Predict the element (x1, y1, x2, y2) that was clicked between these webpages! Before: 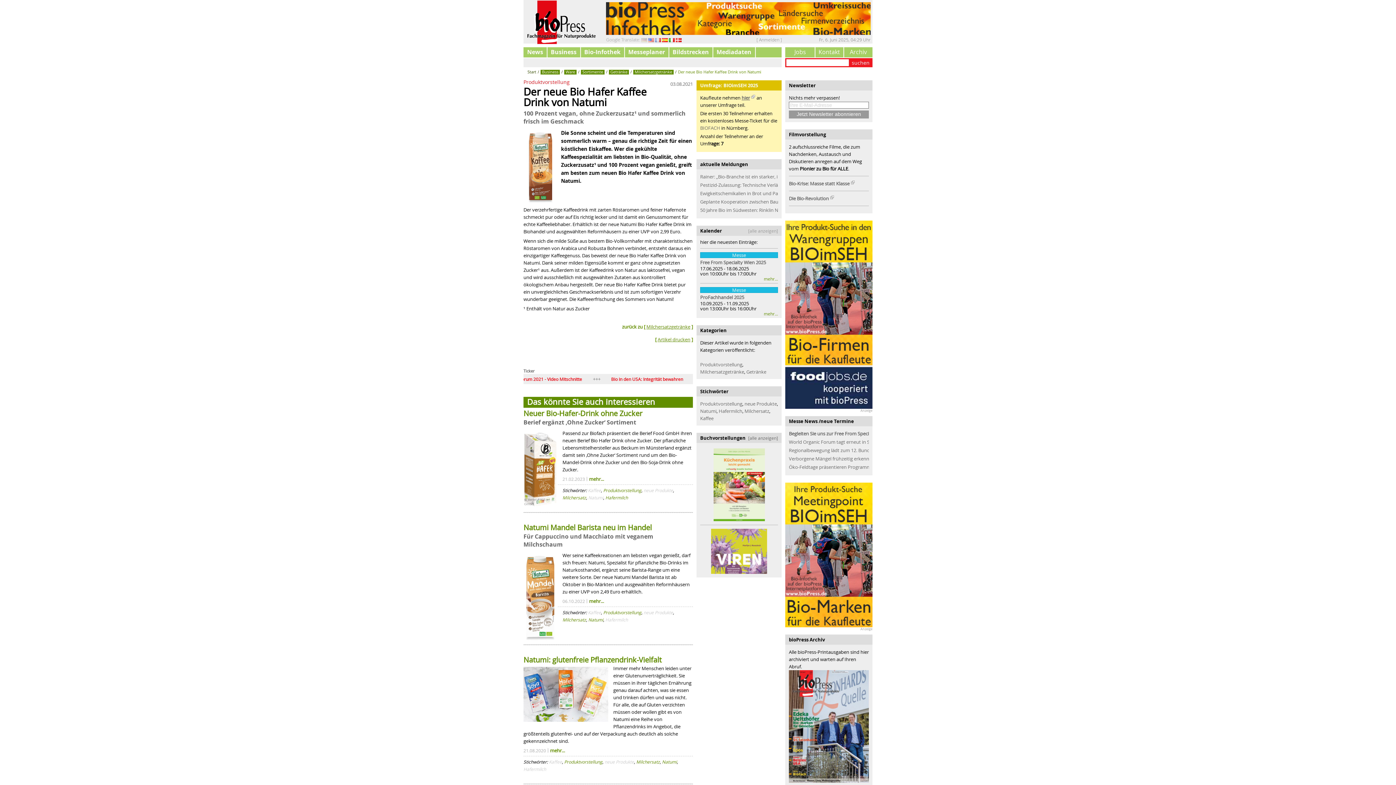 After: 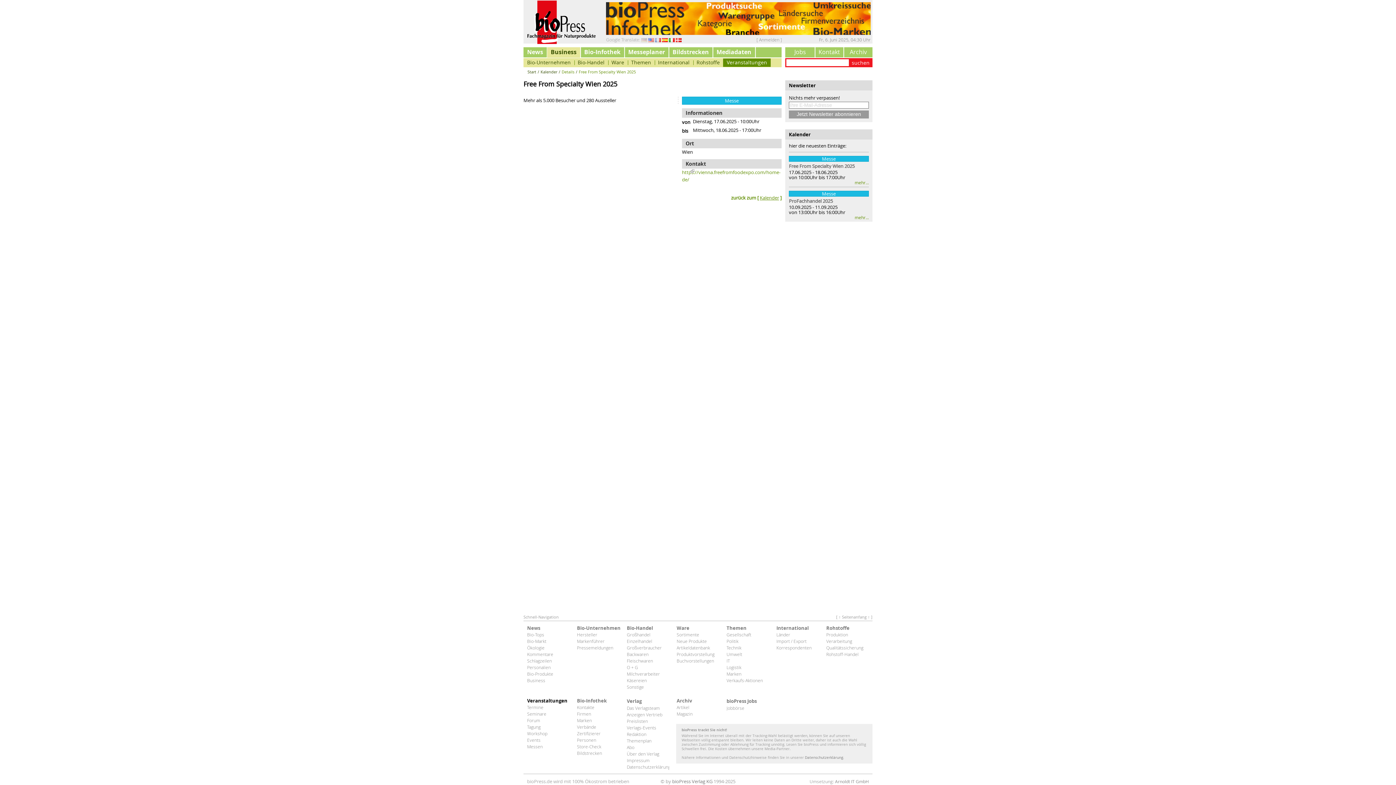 Action: label: mehr... bbox: (764, 276, 778, 281)